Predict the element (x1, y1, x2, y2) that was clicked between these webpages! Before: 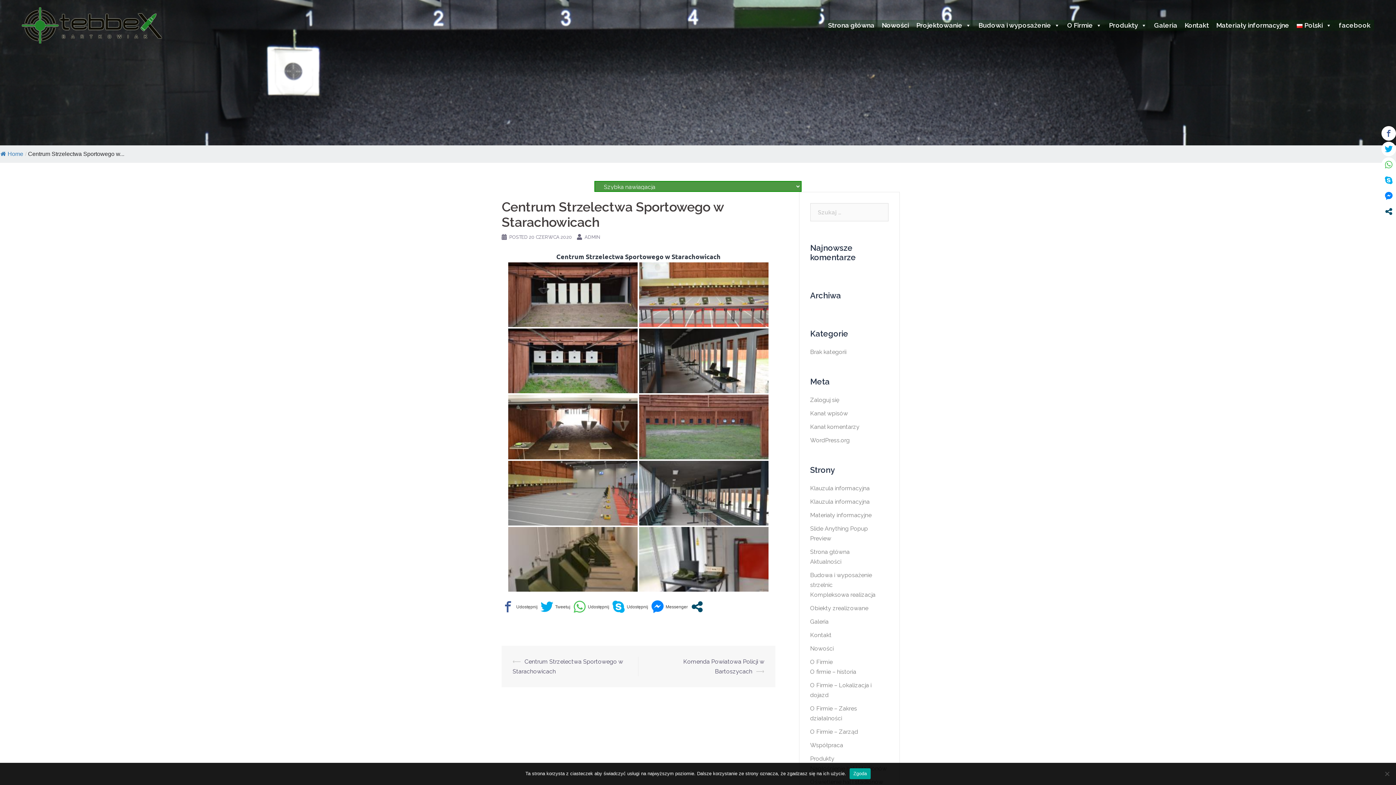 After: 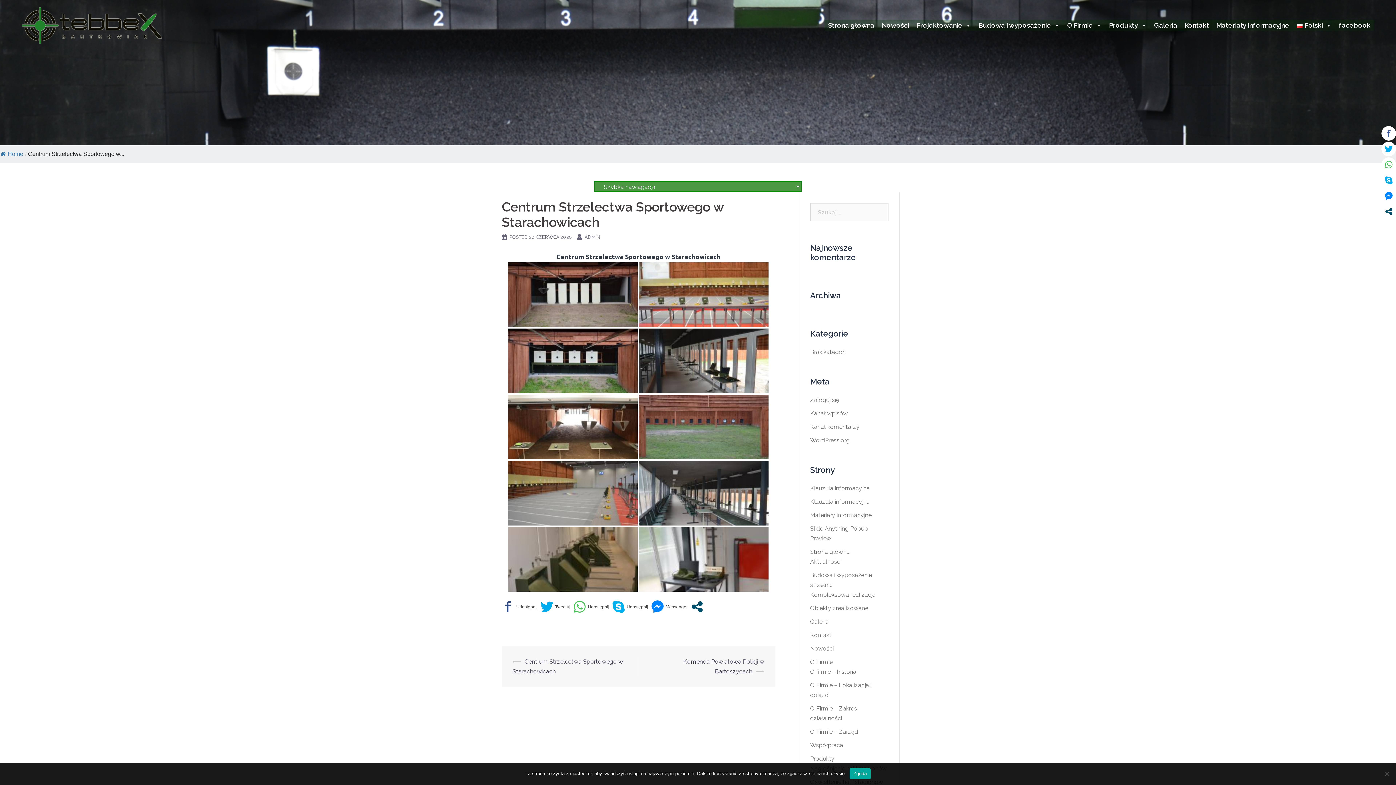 Action: bbox: (501, 600, 537, 613)